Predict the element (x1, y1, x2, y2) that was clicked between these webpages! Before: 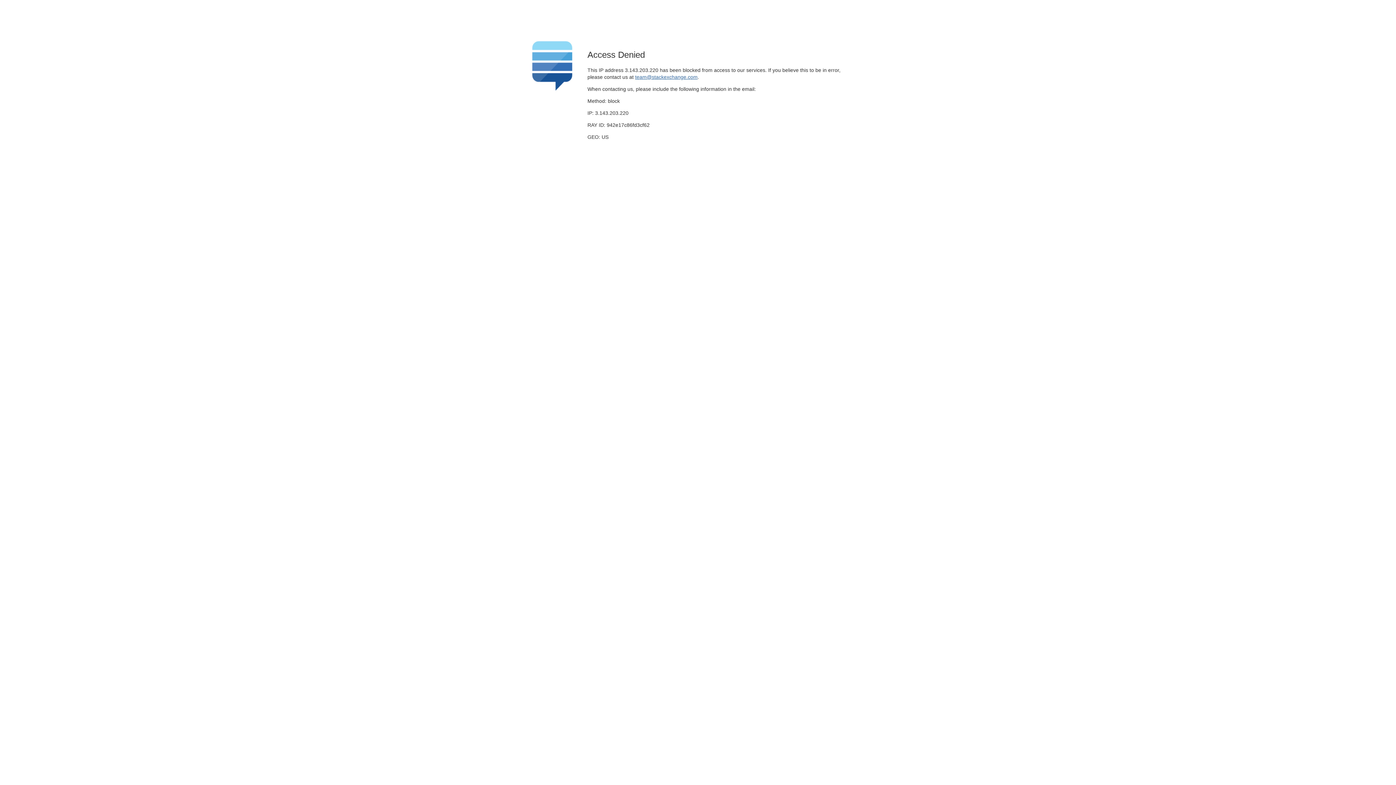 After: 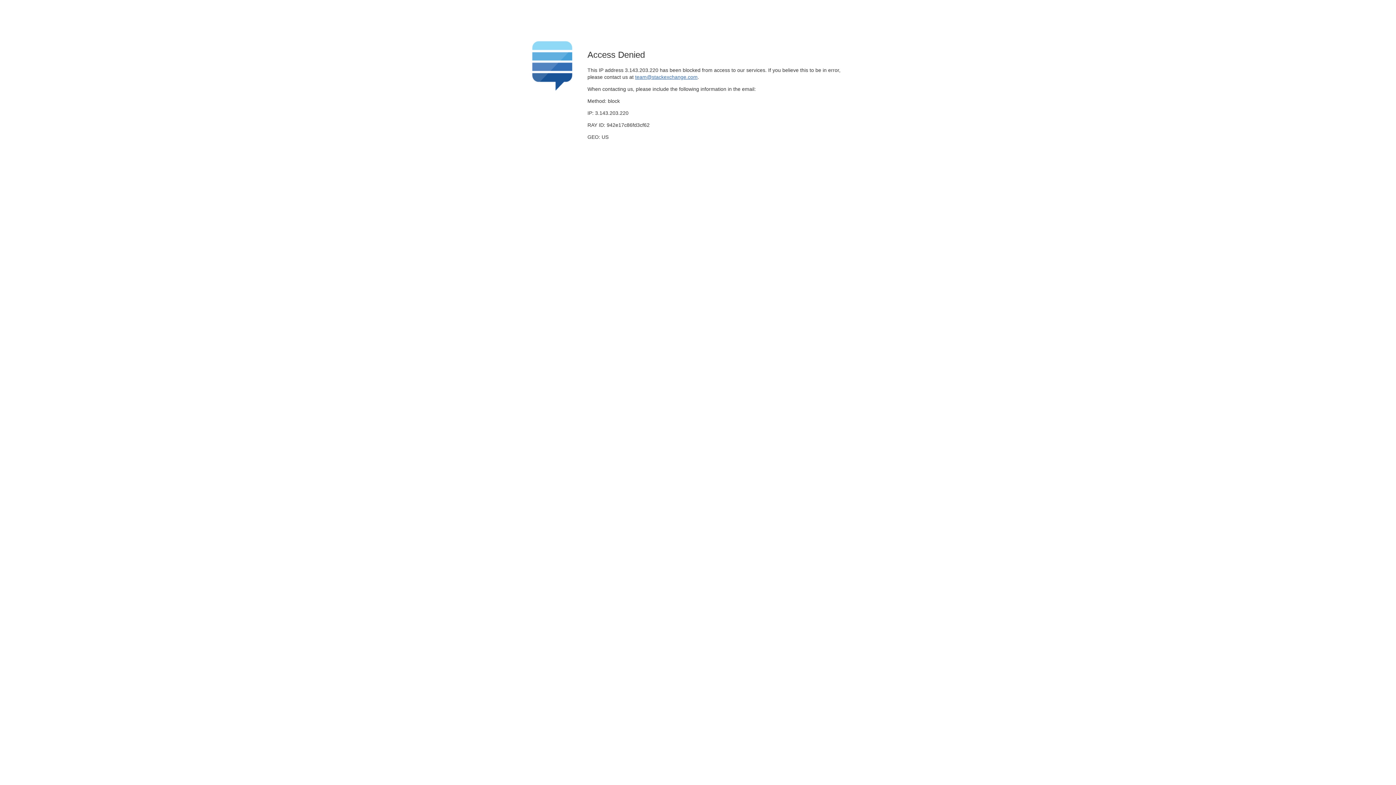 Action: label: team@stackexchange.com bbox: (635, 74, 697, 79)